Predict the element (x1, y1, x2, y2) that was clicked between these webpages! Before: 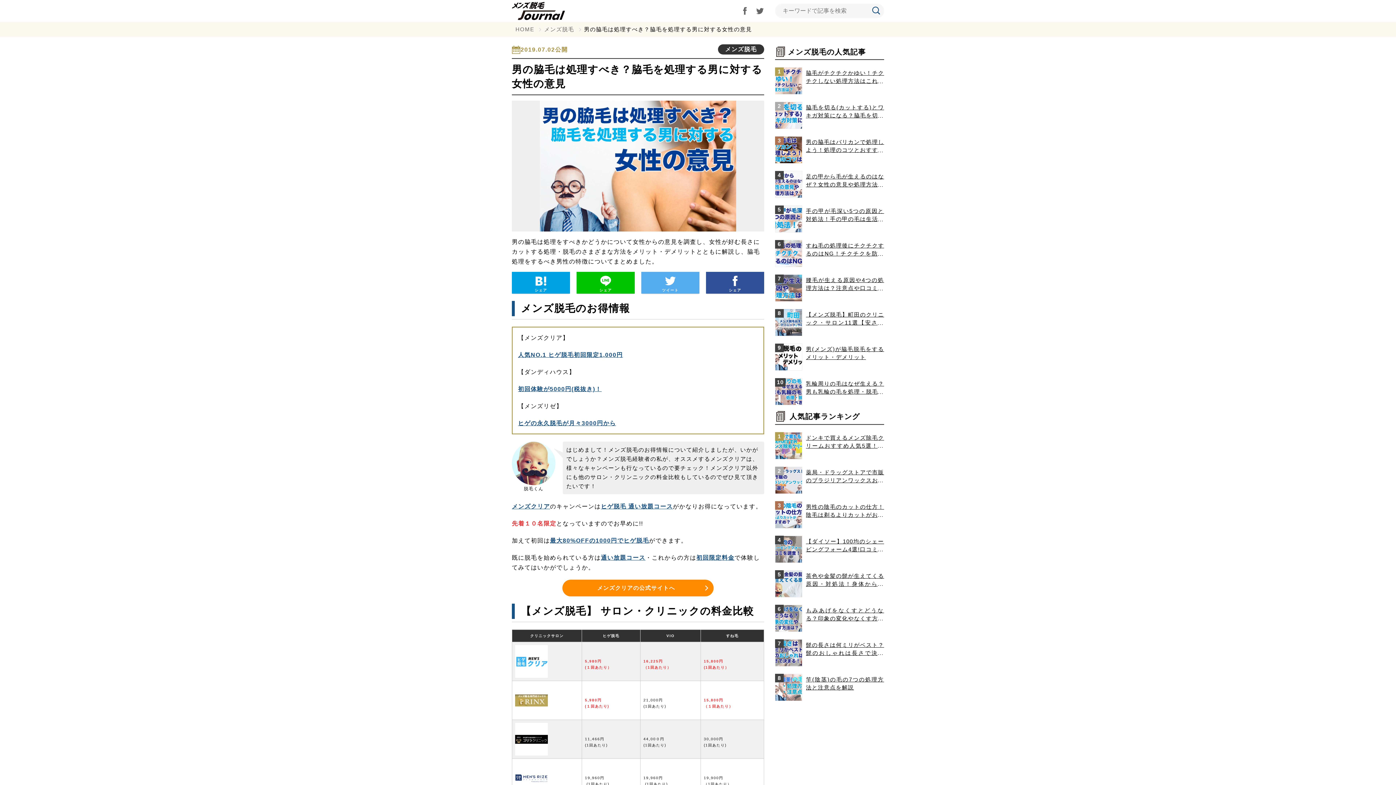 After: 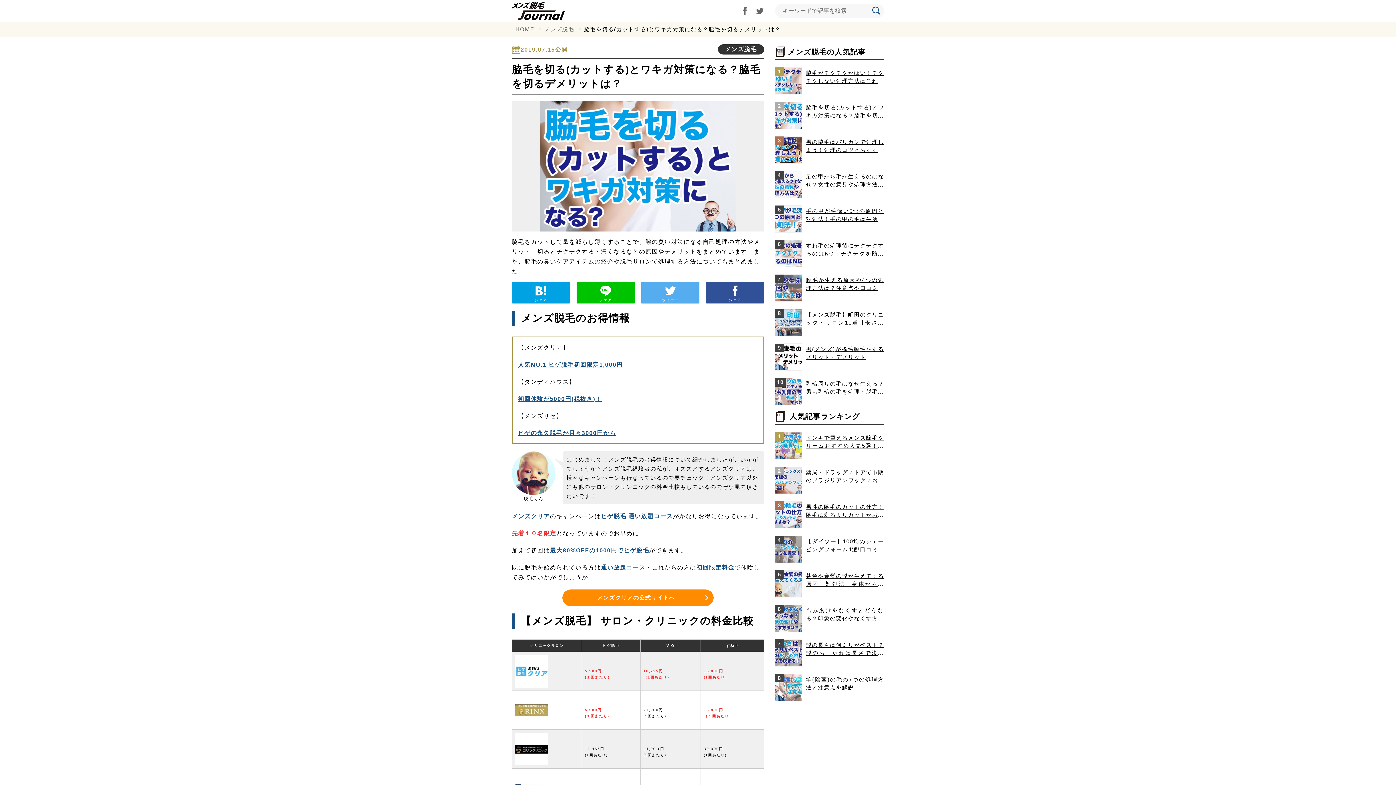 Action: label: 脇毛を切る(カットする)とワキガ対策になる？脇毛を切るデメリットは？
2 bbox: (775, 98, 884, 132)